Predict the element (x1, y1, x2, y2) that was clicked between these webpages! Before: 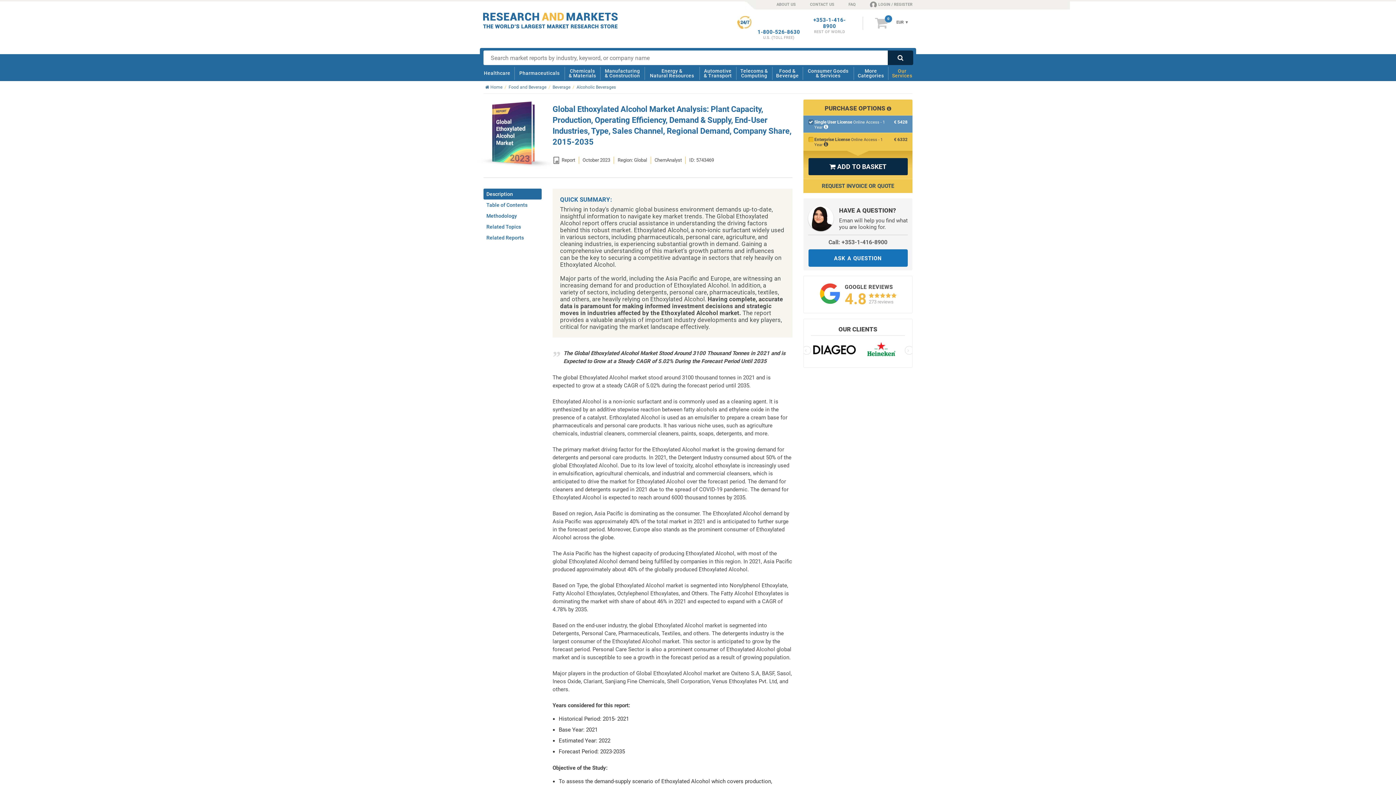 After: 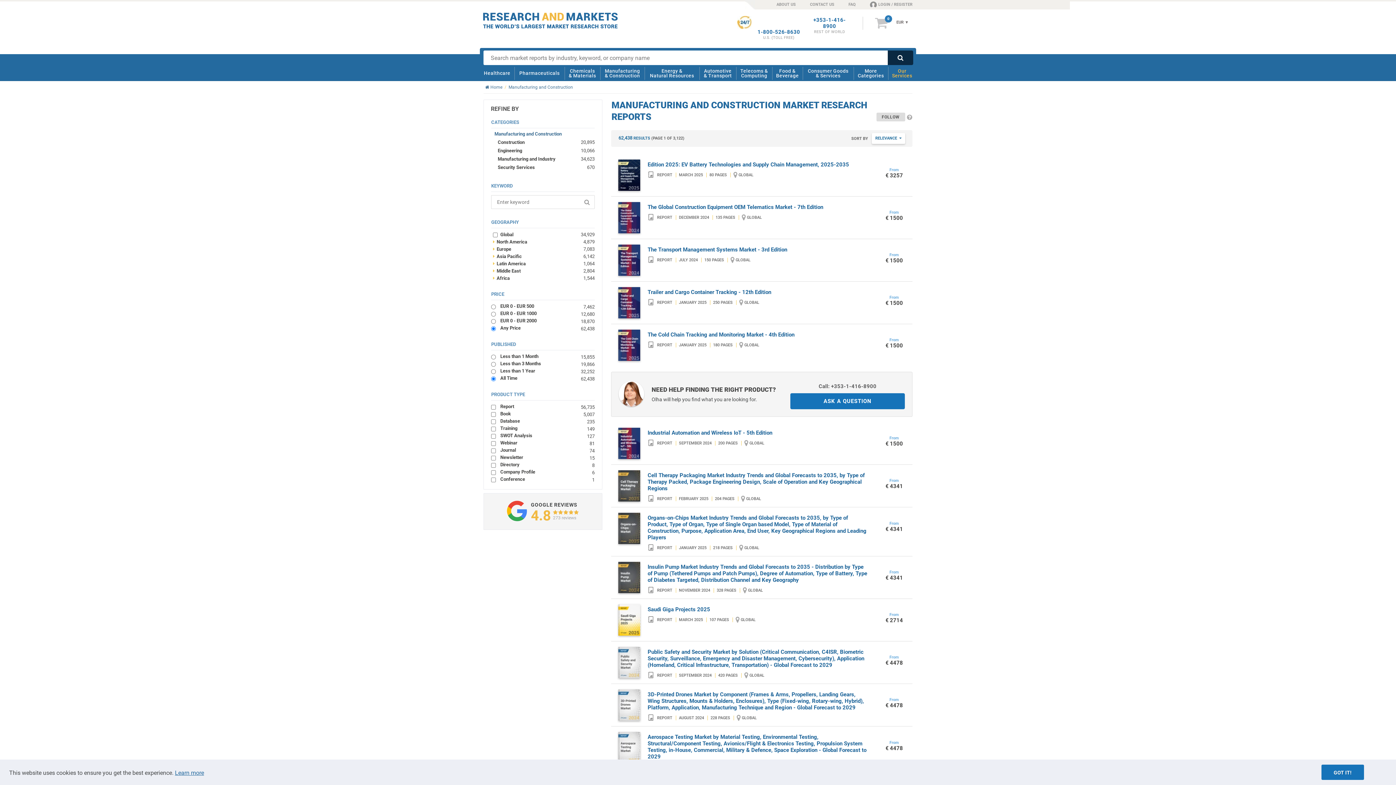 Action: label: Manufacturing
& Construction bbox: (602, 65, 642, 81)